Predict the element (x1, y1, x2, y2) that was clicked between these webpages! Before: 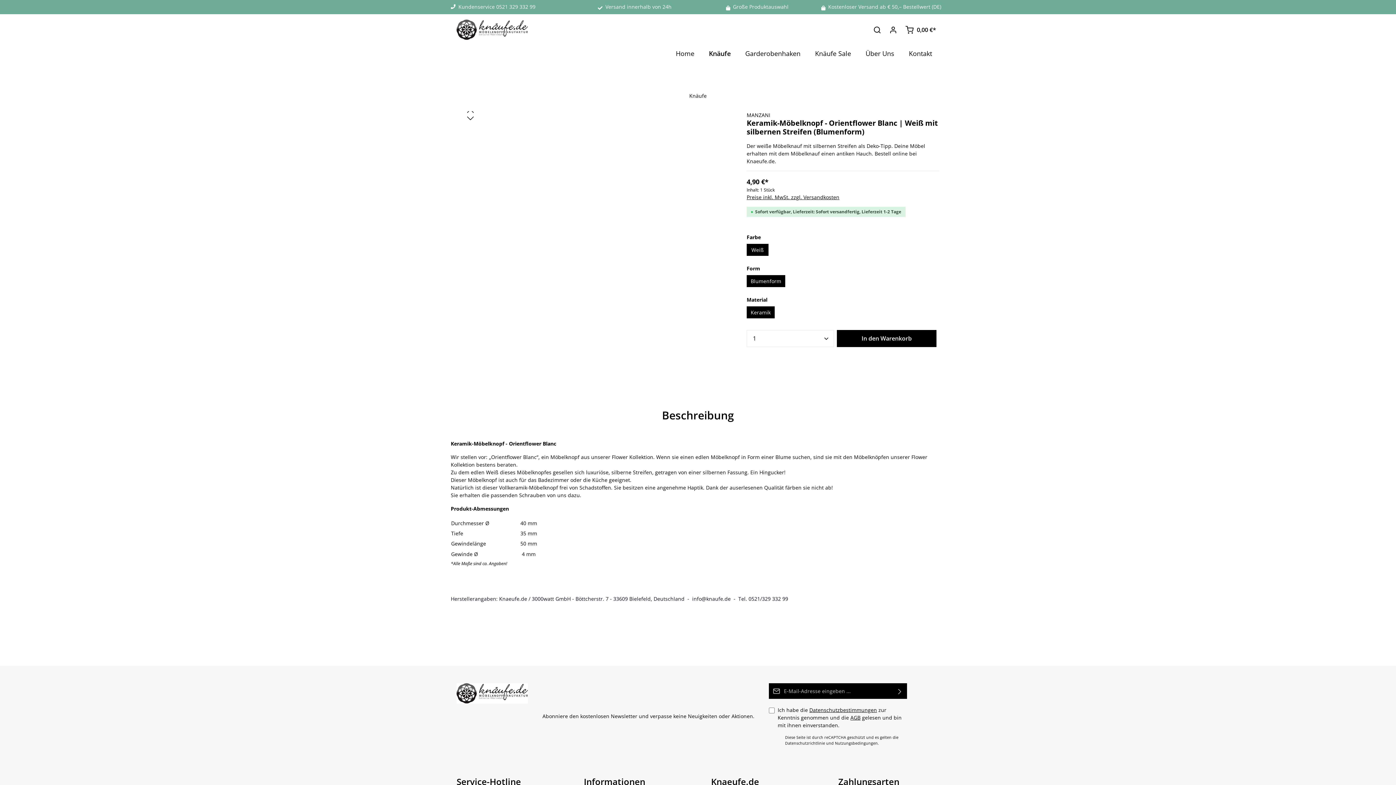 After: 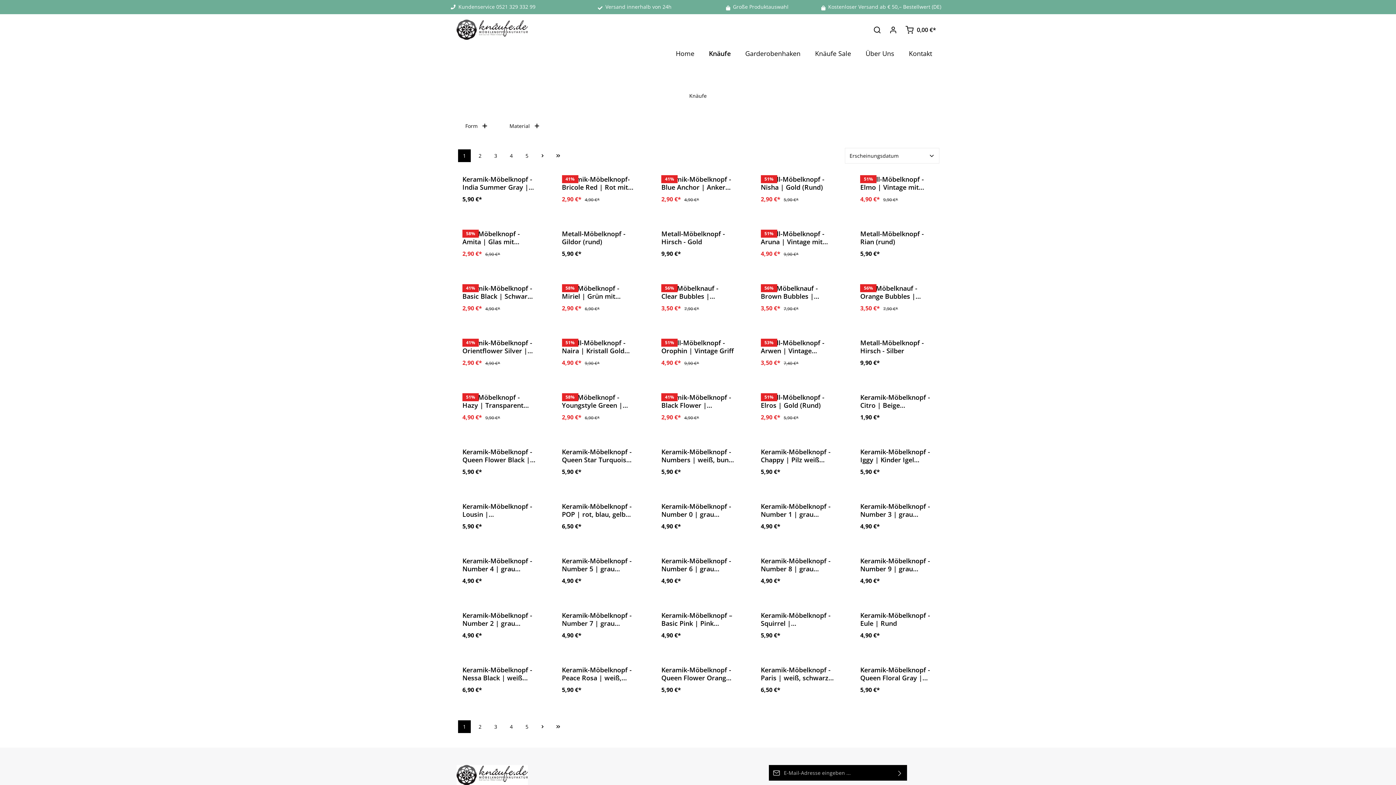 Action: label: Knäufe bbox: (701, 42, 738, 64)